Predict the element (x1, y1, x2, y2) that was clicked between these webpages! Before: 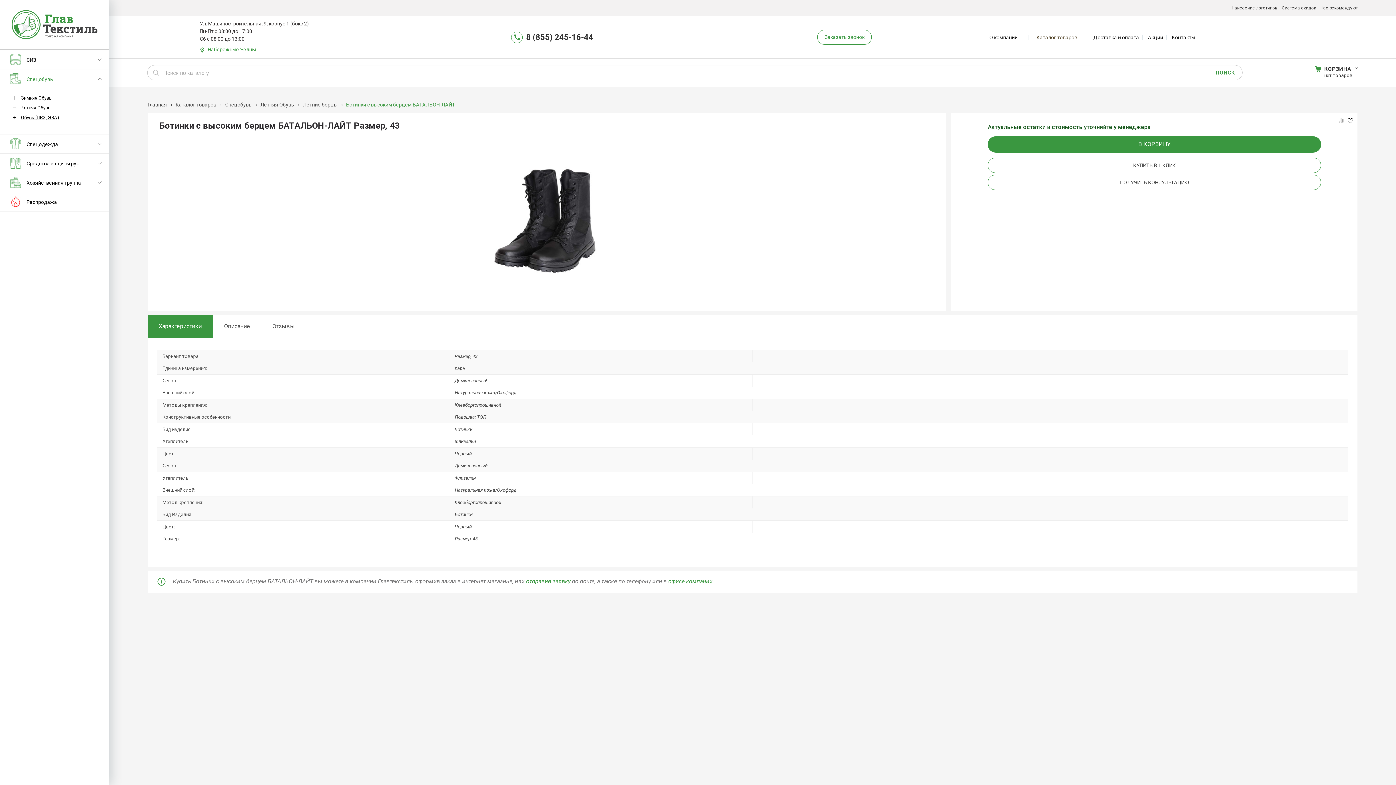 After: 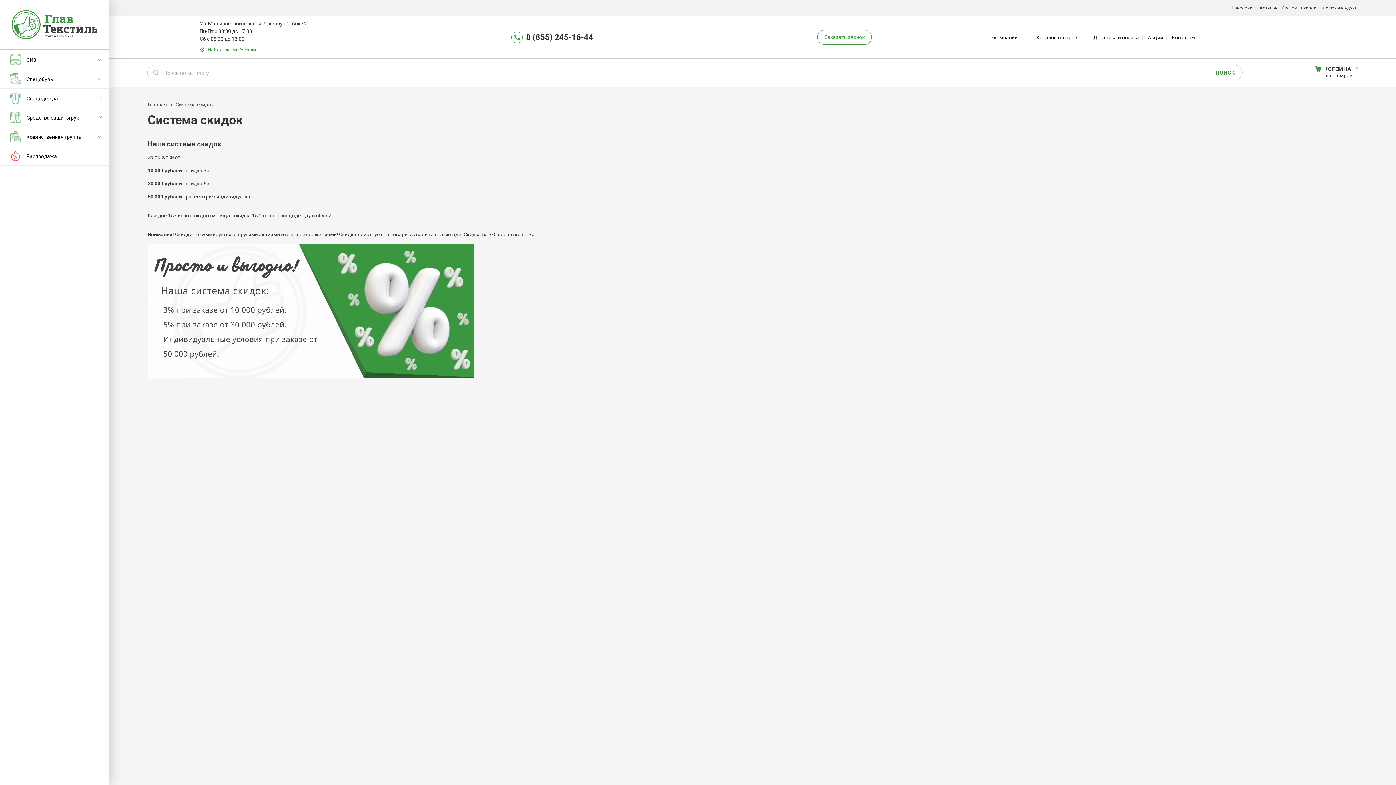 Action: bbox: (1282, 5, 1320, 10) label: Система скидок    